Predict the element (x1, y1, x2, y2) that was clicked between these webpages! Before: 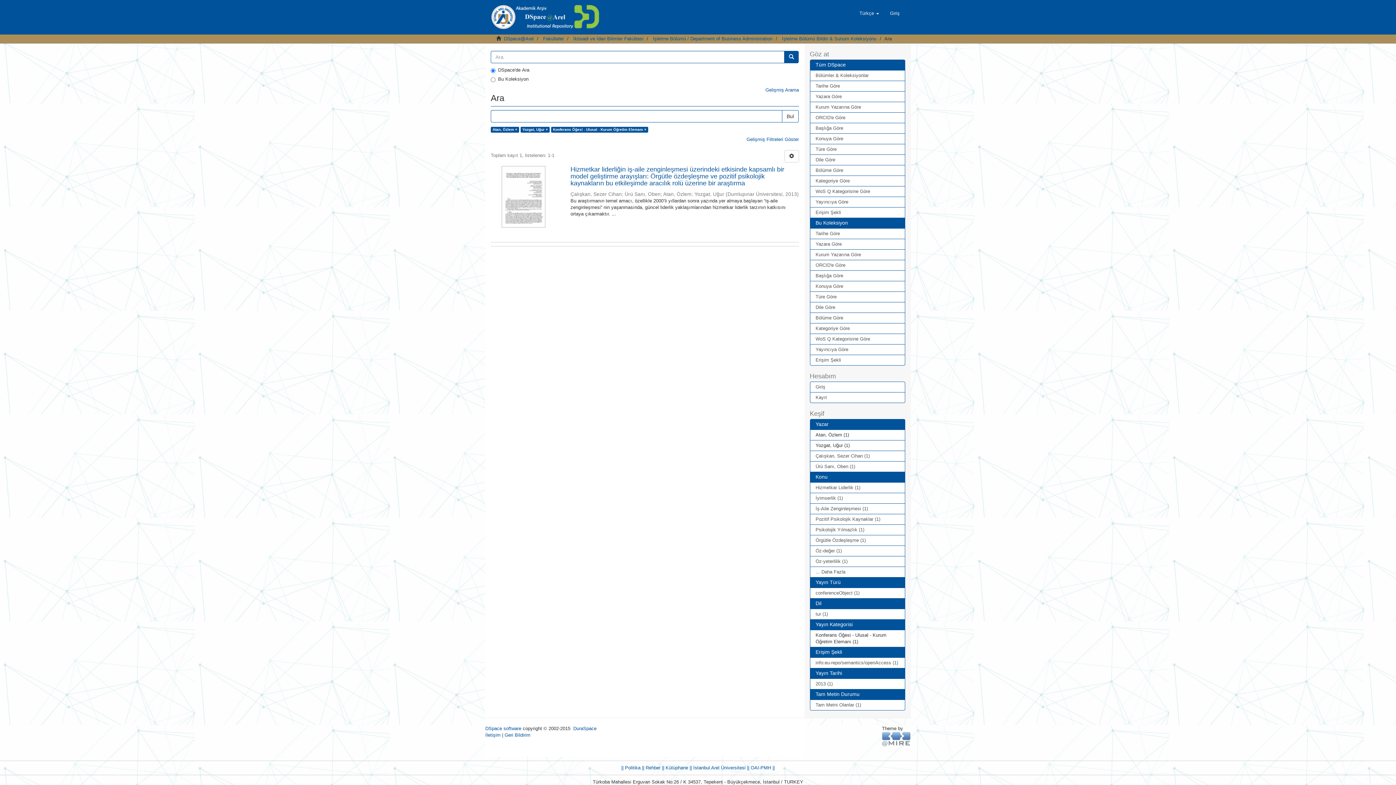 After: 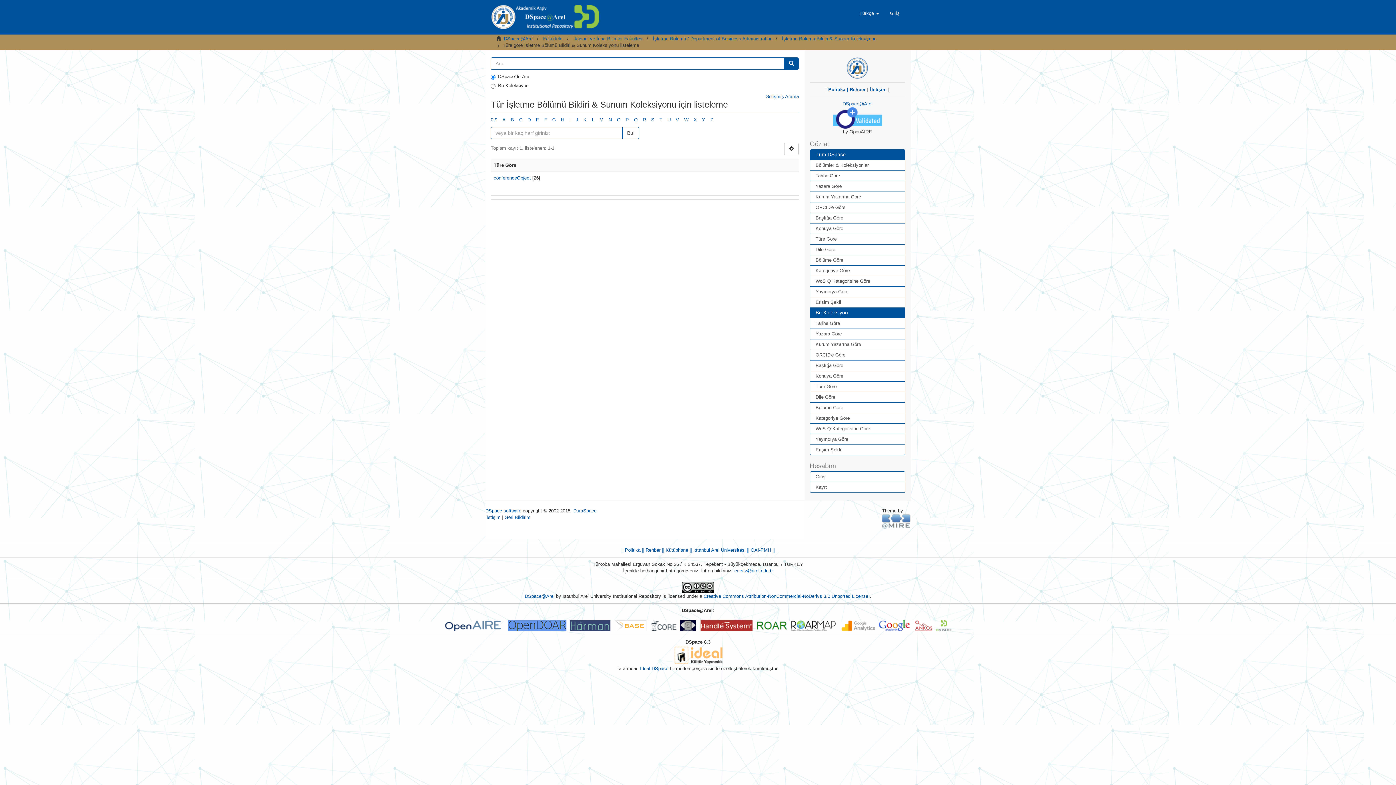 Action: bbox: (810, 291, 905, 302) label: Türe Göre